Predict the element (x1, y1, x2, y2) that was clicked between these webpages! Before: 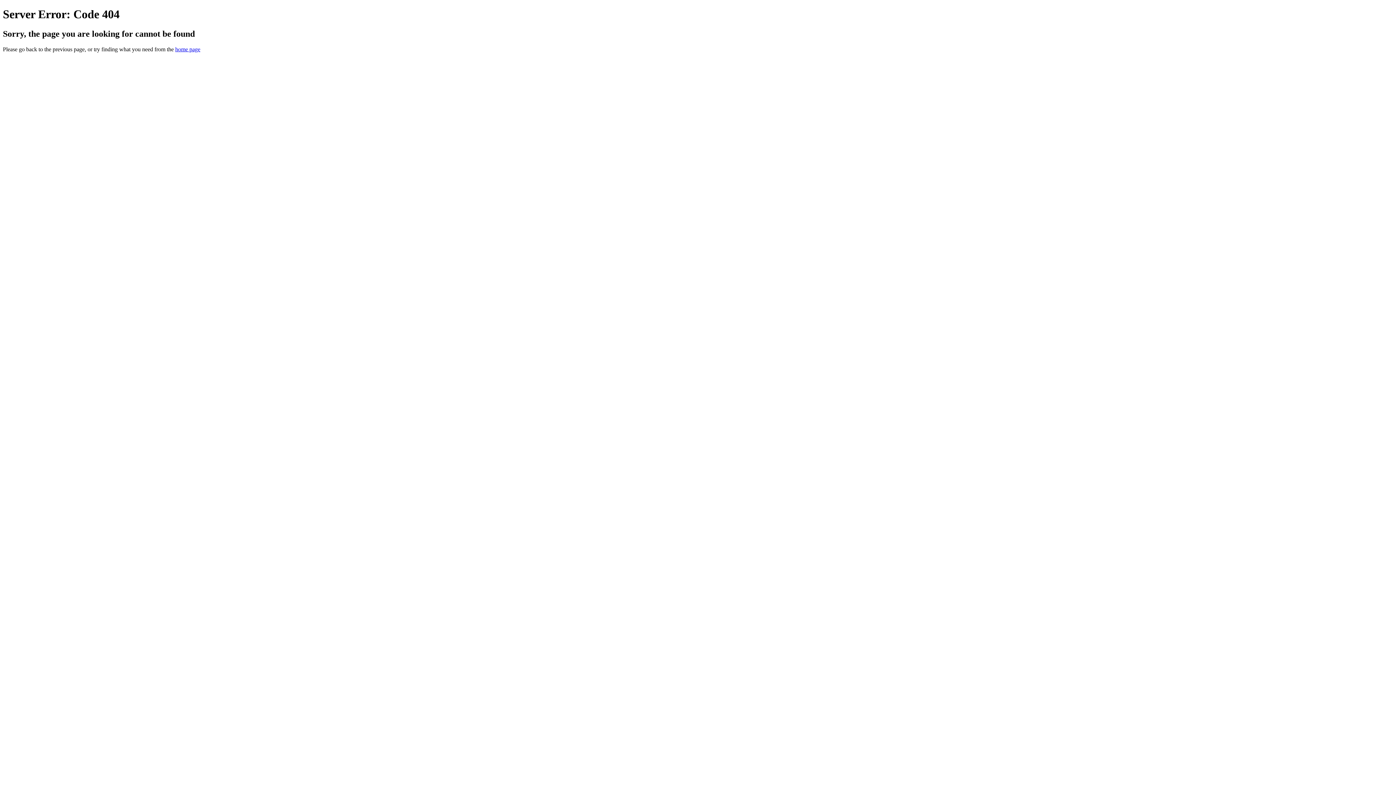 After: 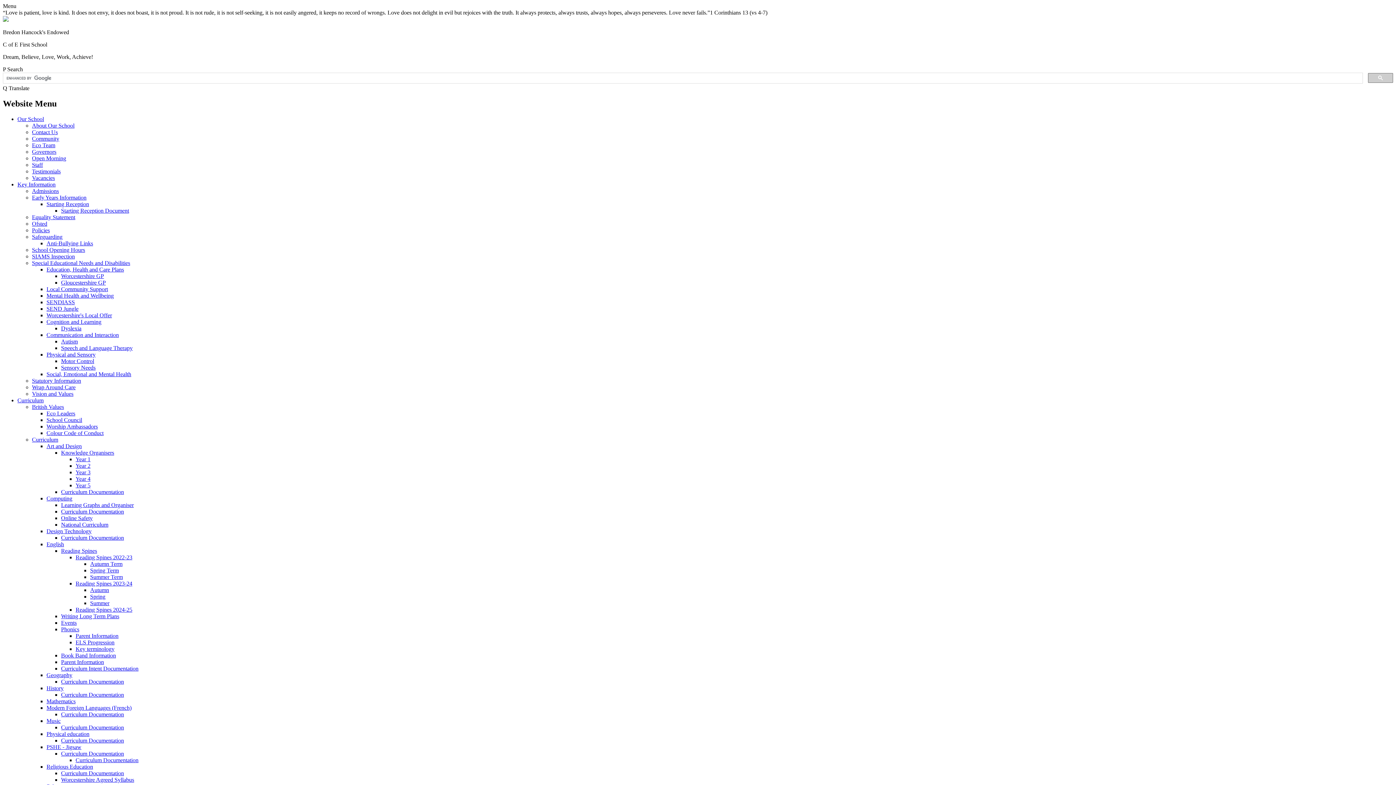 Action: label: home page bbox: (175, 46, 200, 52)